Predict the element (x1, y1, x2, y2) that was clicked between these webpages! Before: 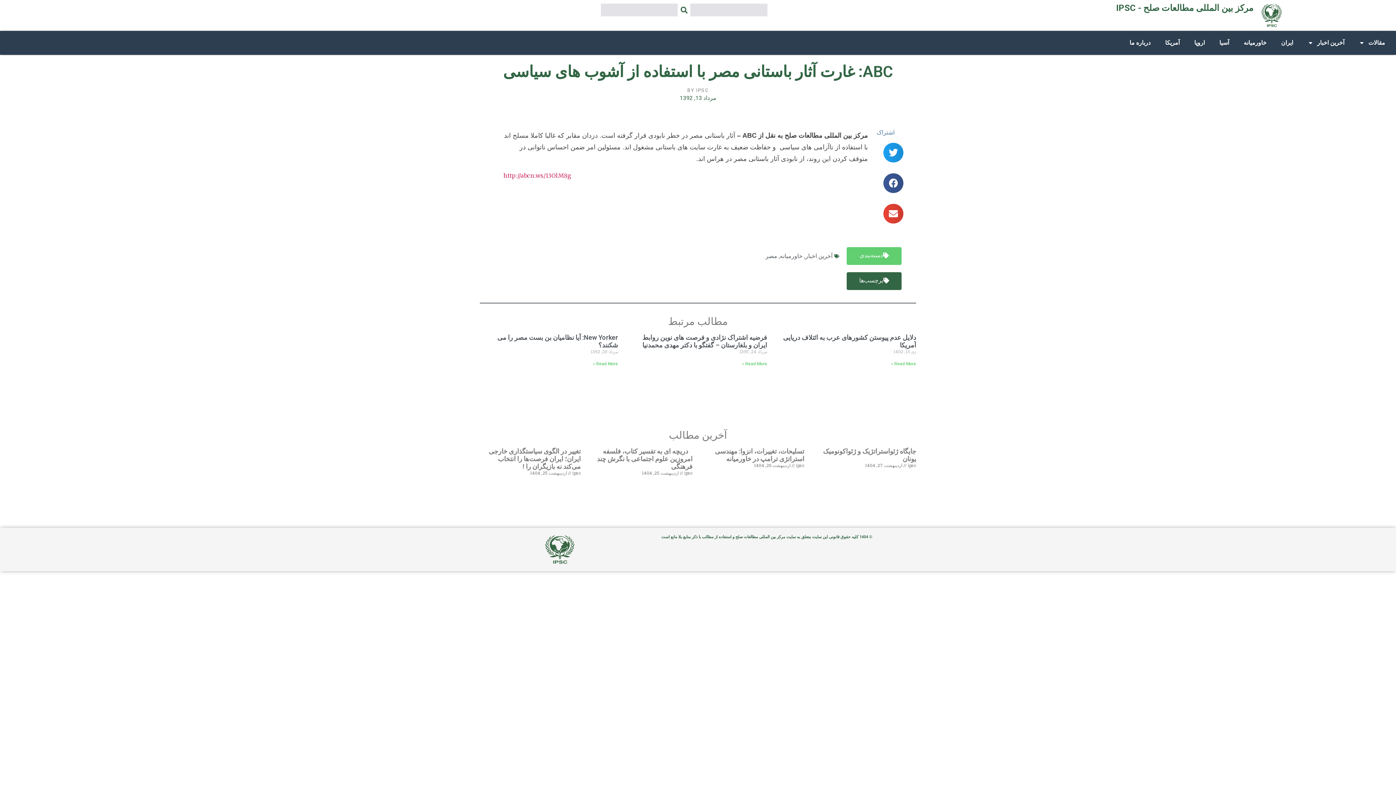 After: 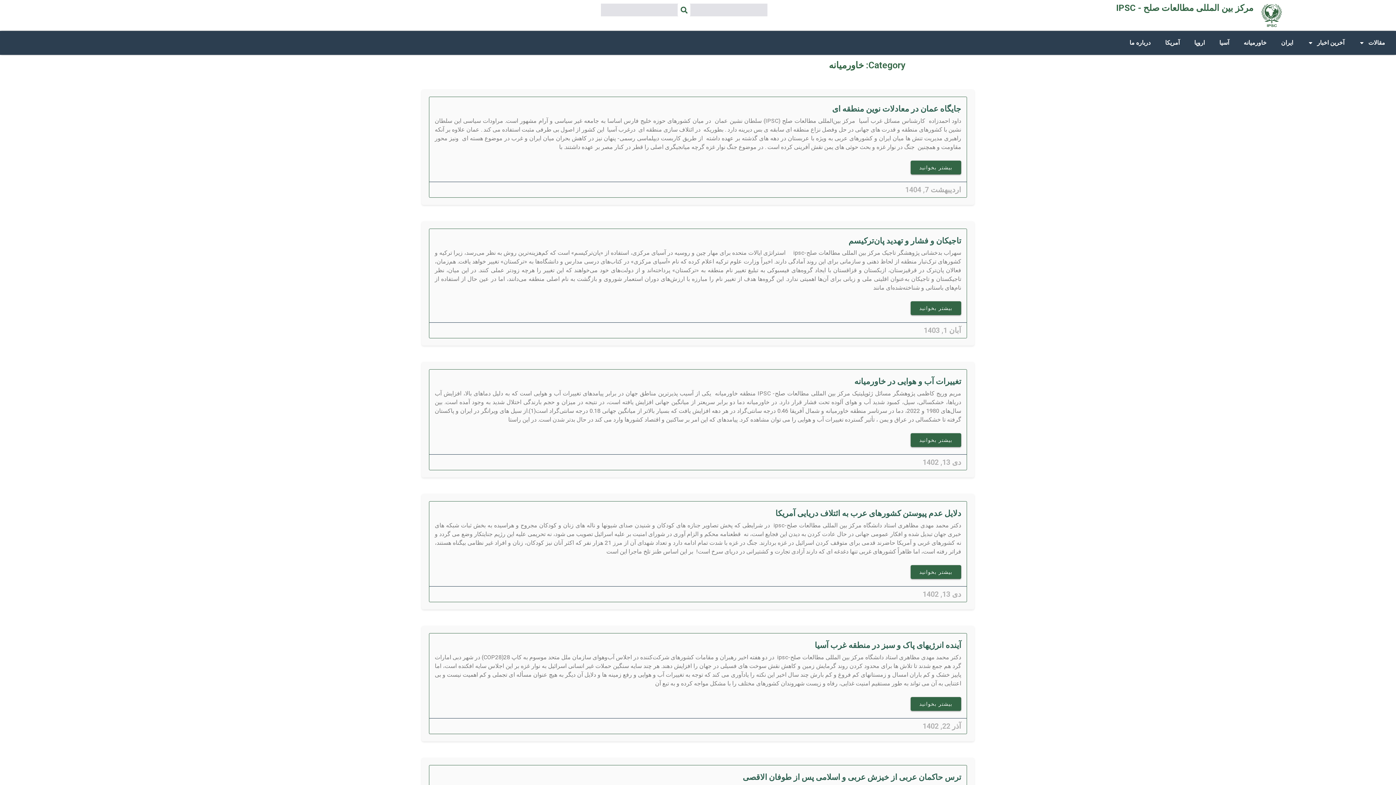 Action: label: خاورمیانه bbox: (780, 252, 802, 259)